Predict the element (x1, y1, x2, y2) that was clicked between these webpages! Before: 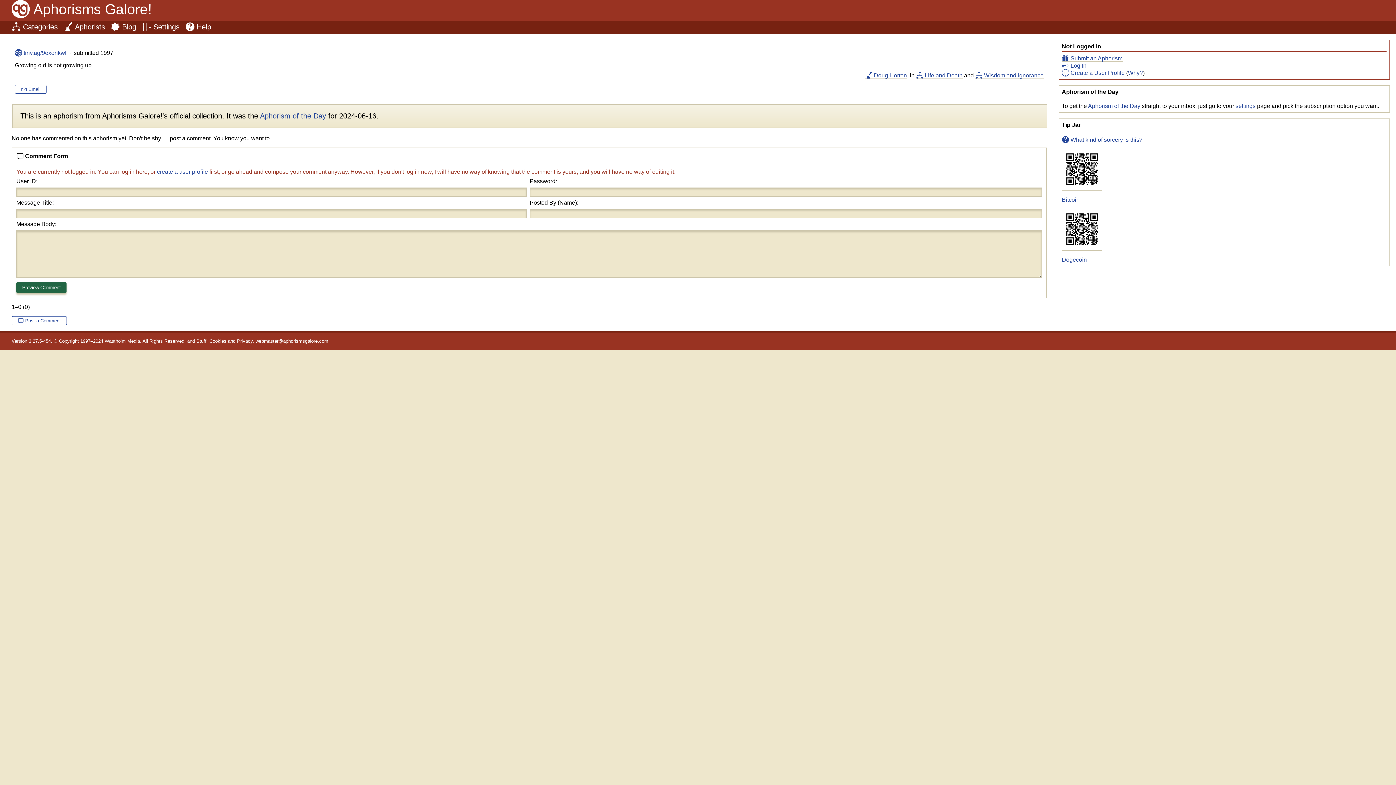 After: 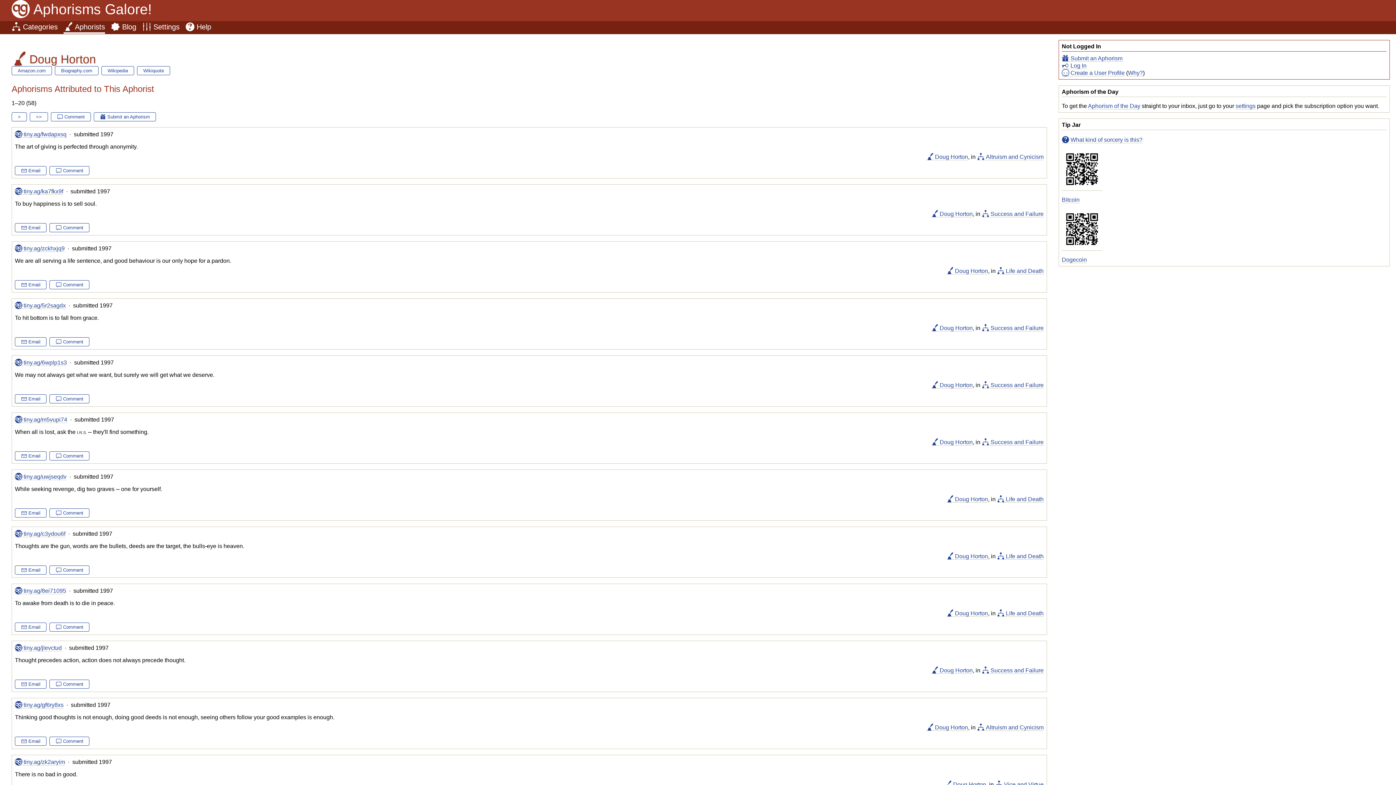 Action: label: Doug Horton bbox: (865, 72, 907, 78)